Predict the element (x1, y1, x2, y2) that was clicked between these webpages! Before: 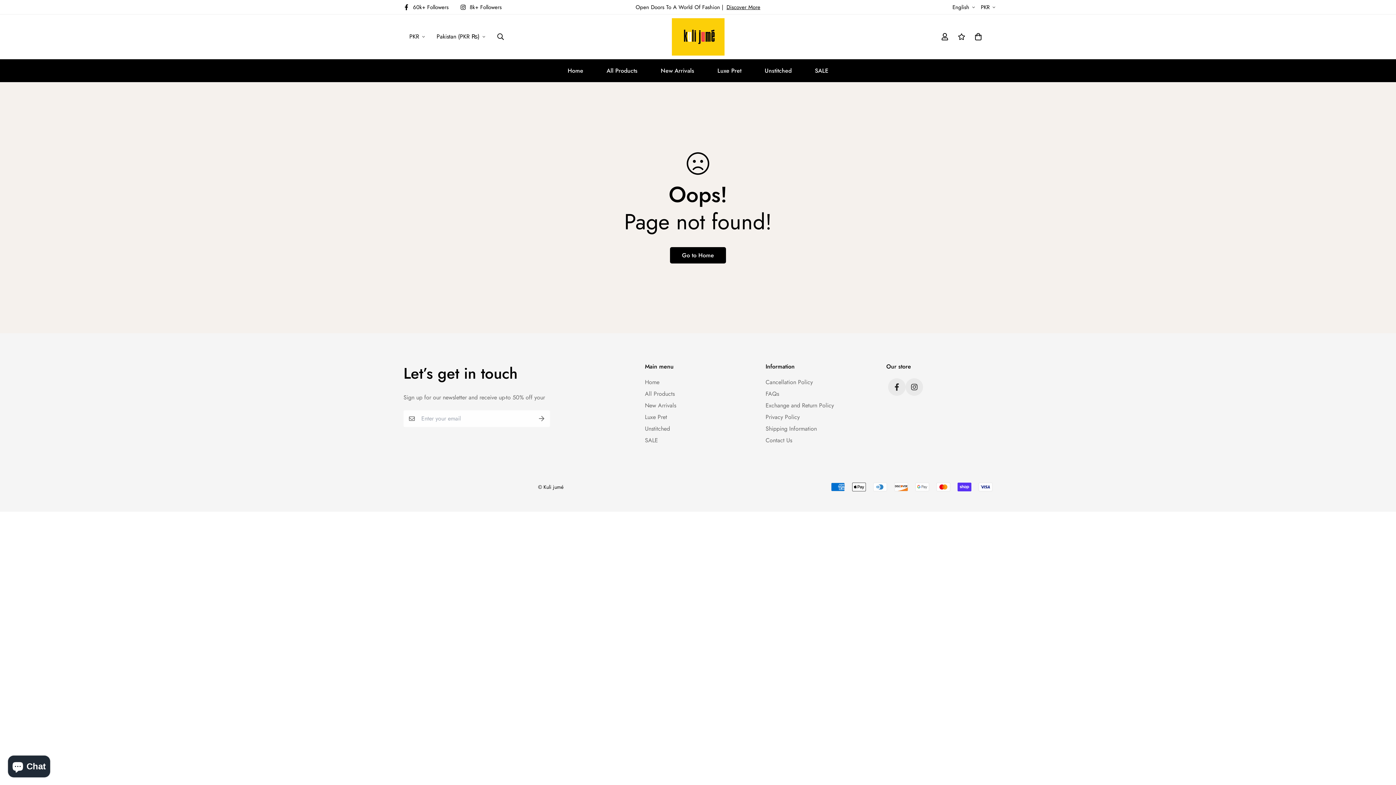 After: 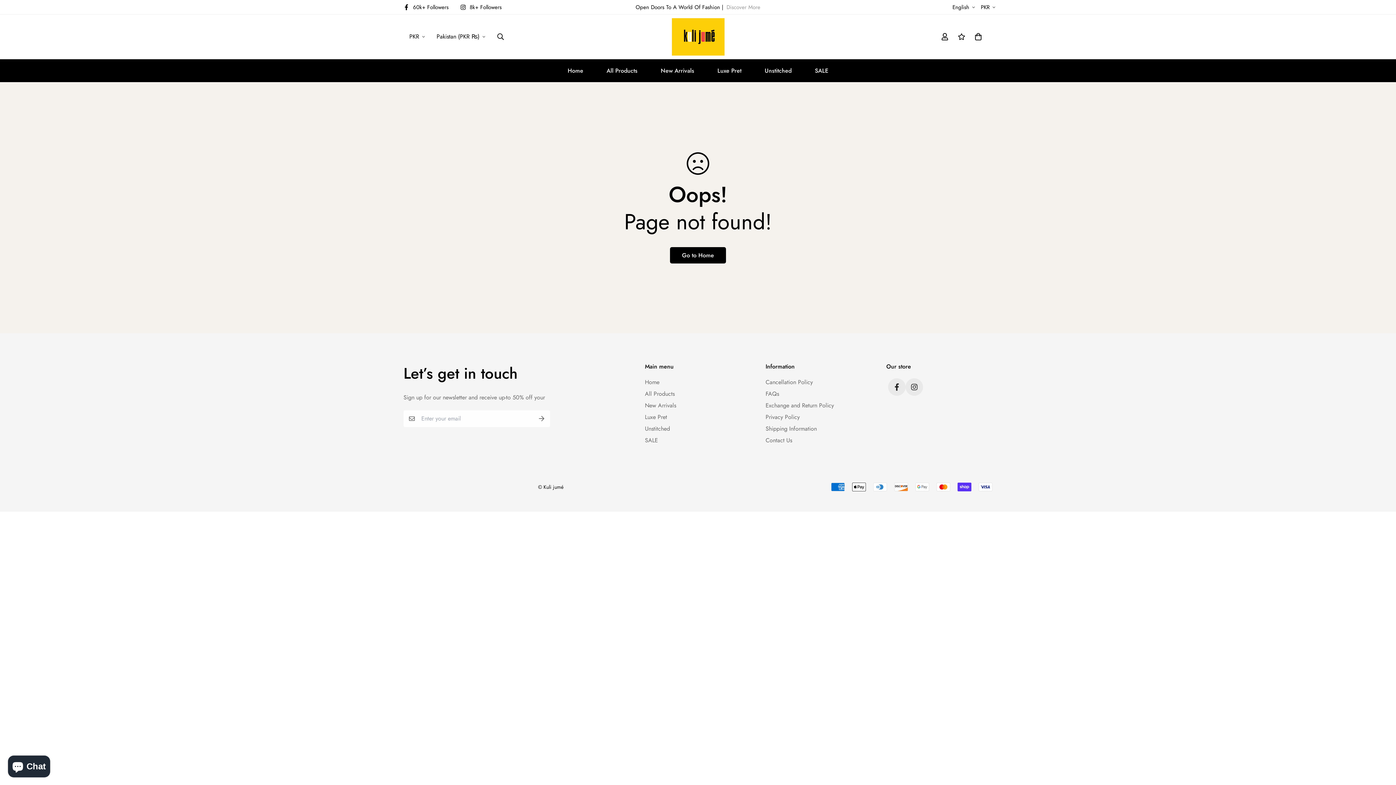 Action: label: Discover More bbox: (726, 3, 760, 11)